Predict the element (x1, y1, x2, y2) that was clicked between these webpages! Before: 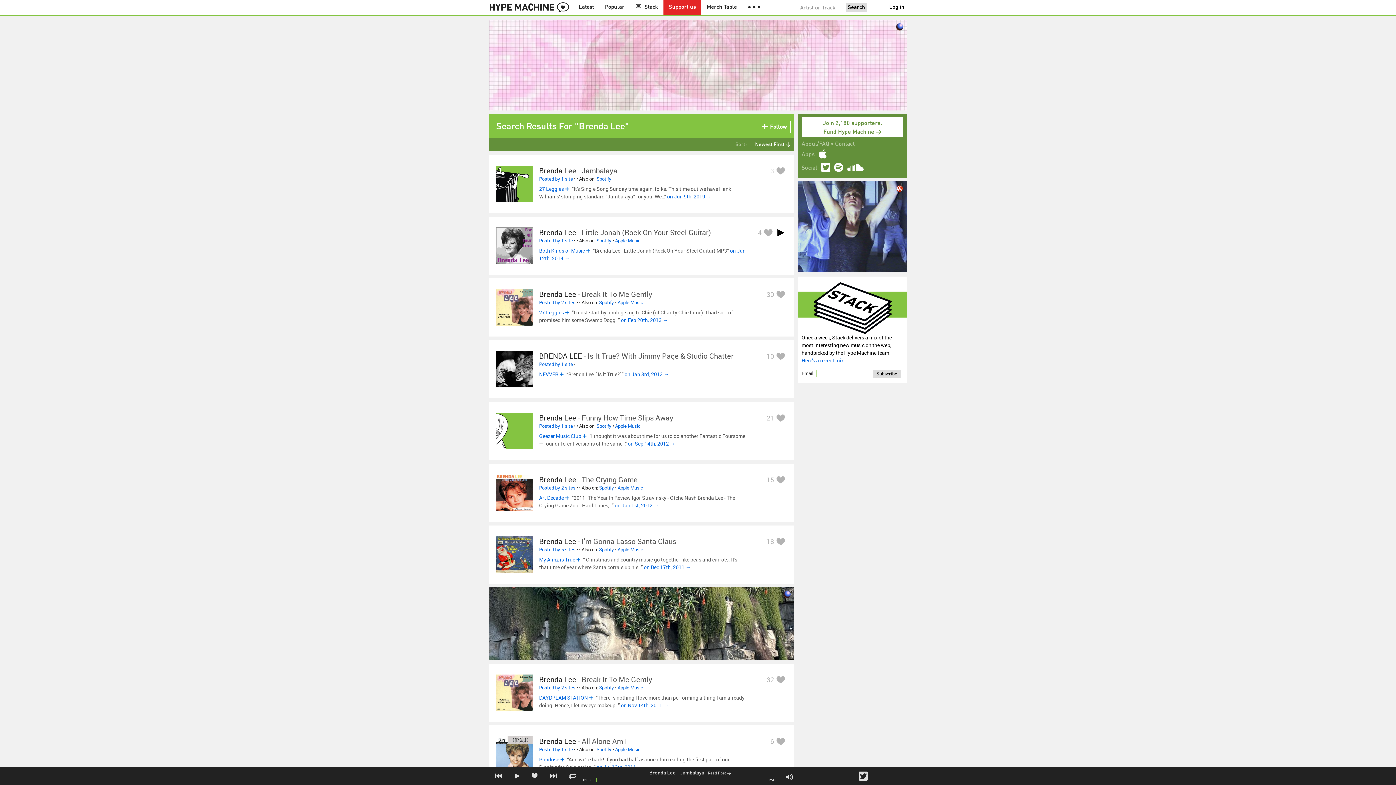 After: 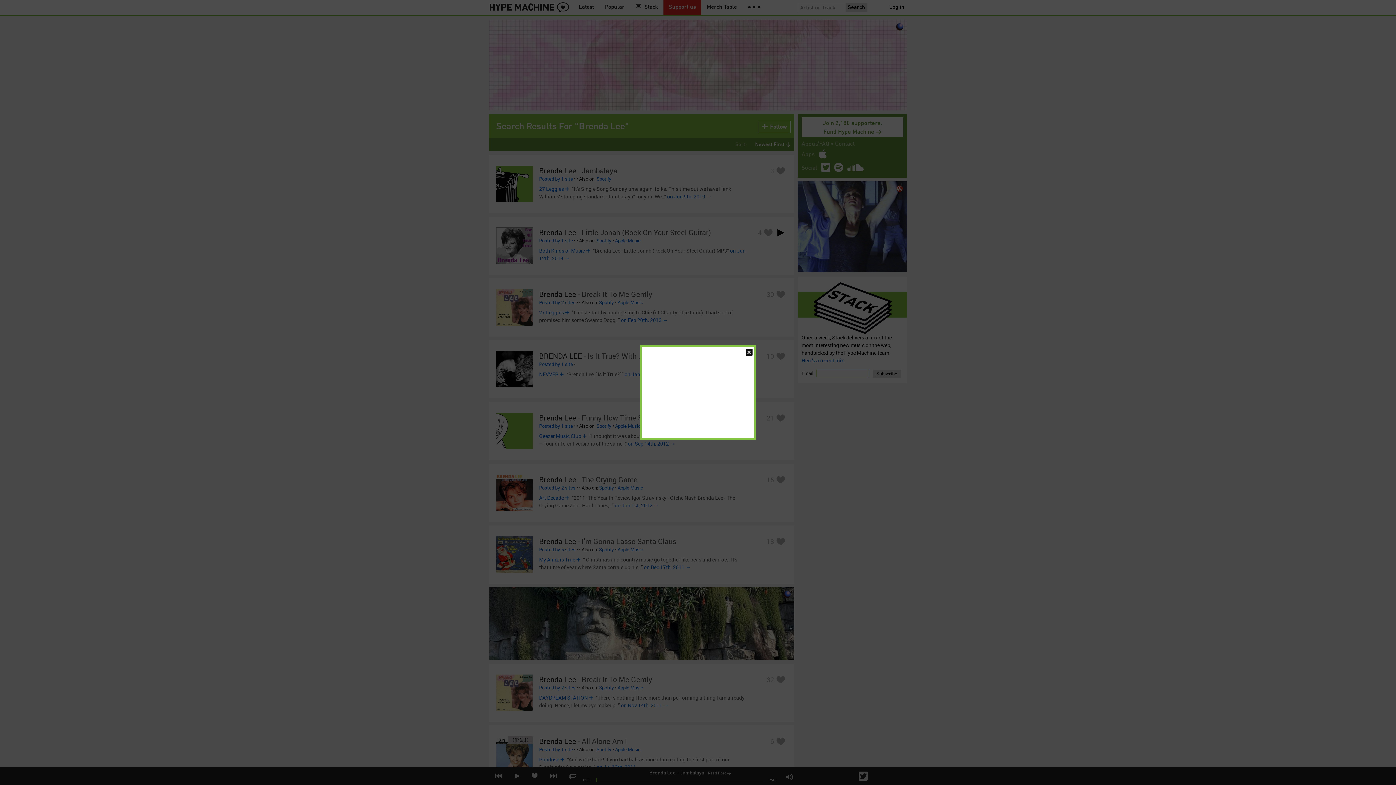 Action: bbox: (774, 535, 787, 548)